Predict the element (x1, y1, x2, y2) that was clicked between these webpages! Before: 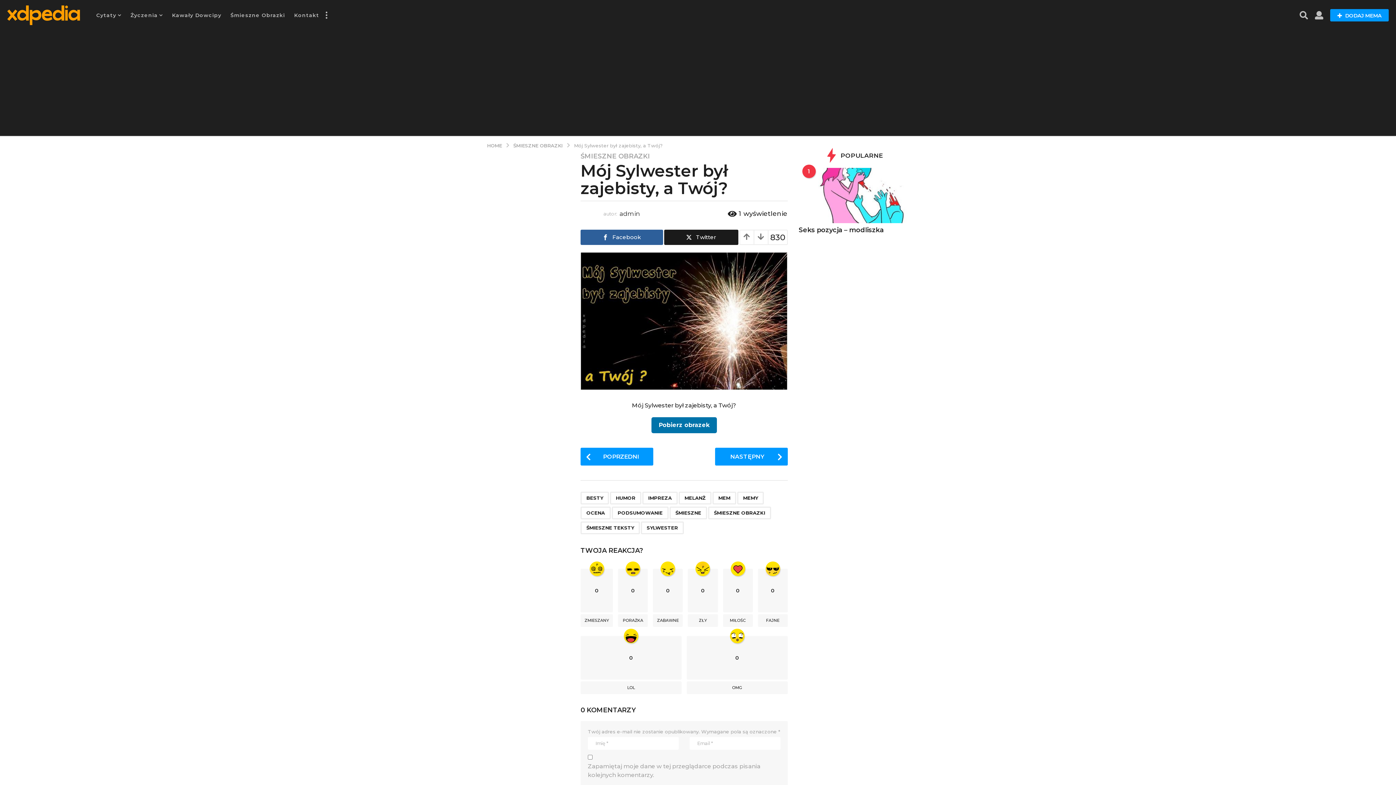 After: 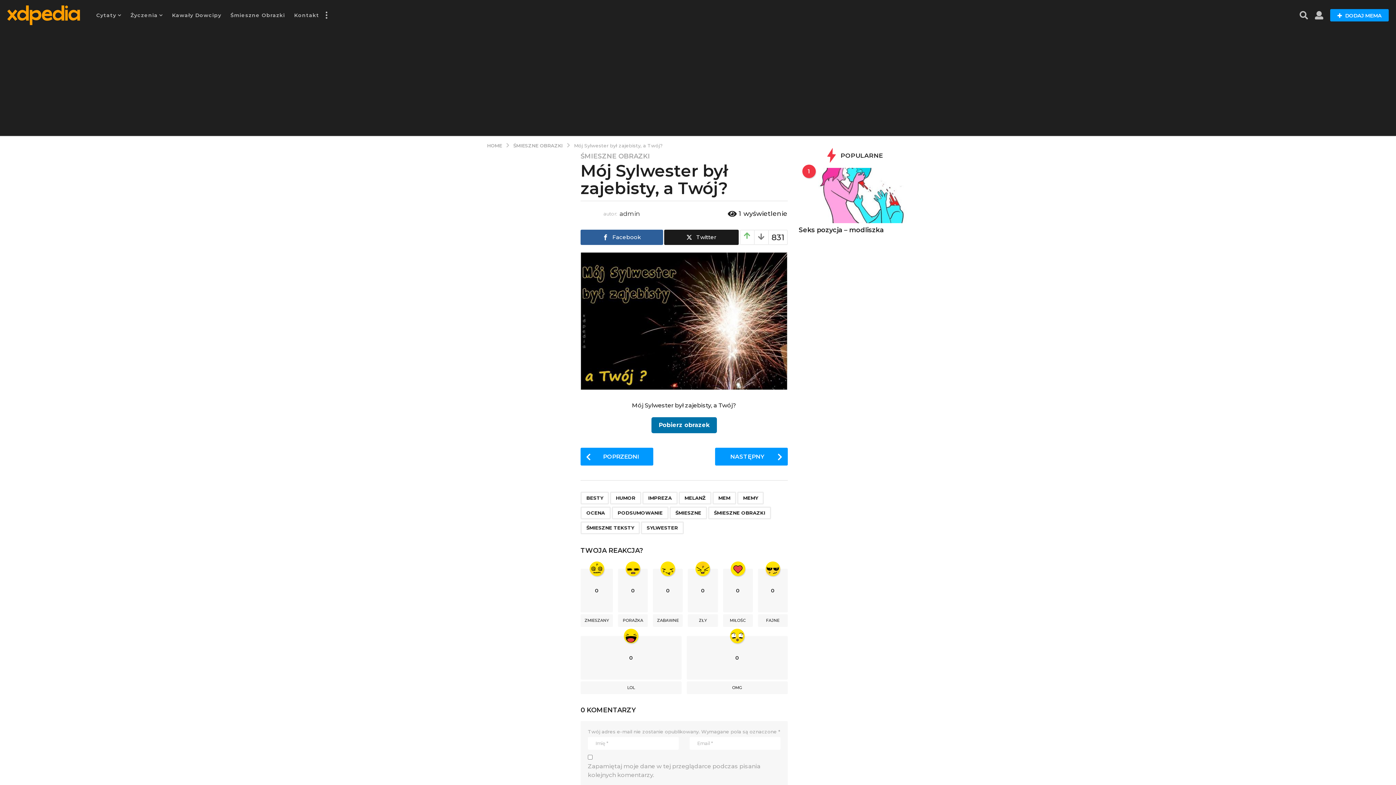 Action: bbox: (740, 230, 754, 244)